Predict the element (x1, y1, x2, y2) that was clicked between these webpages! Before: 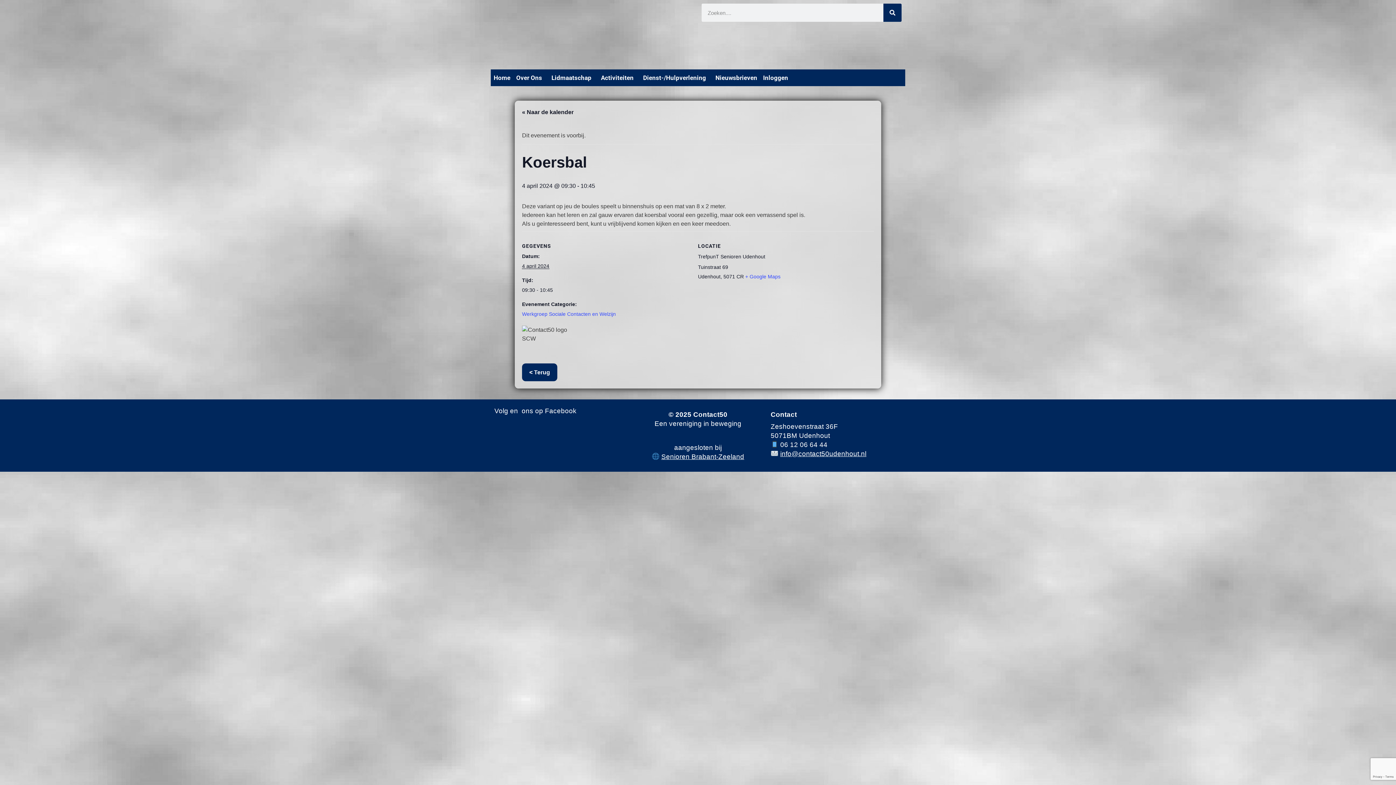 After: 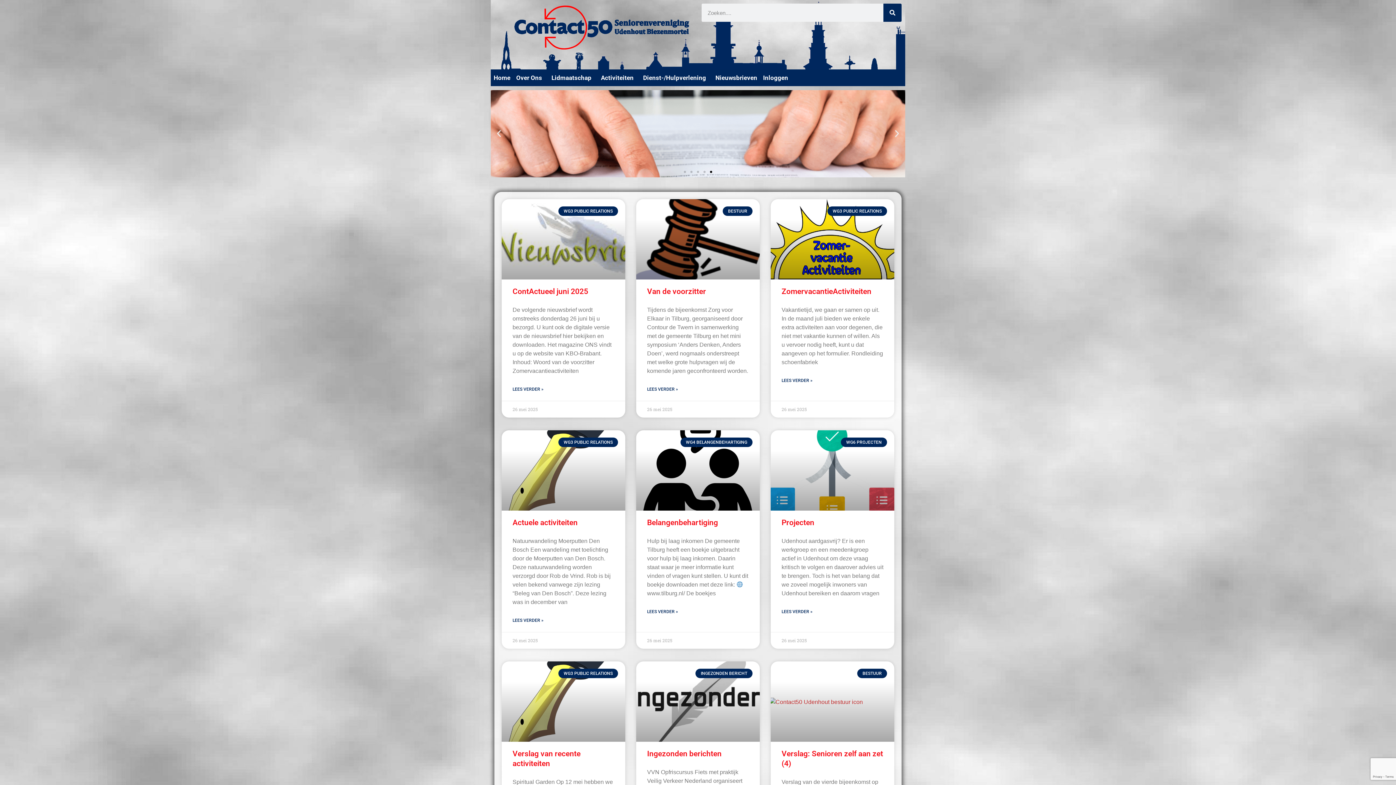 Action: bbox: (490, 69, 513, 86) label: Home